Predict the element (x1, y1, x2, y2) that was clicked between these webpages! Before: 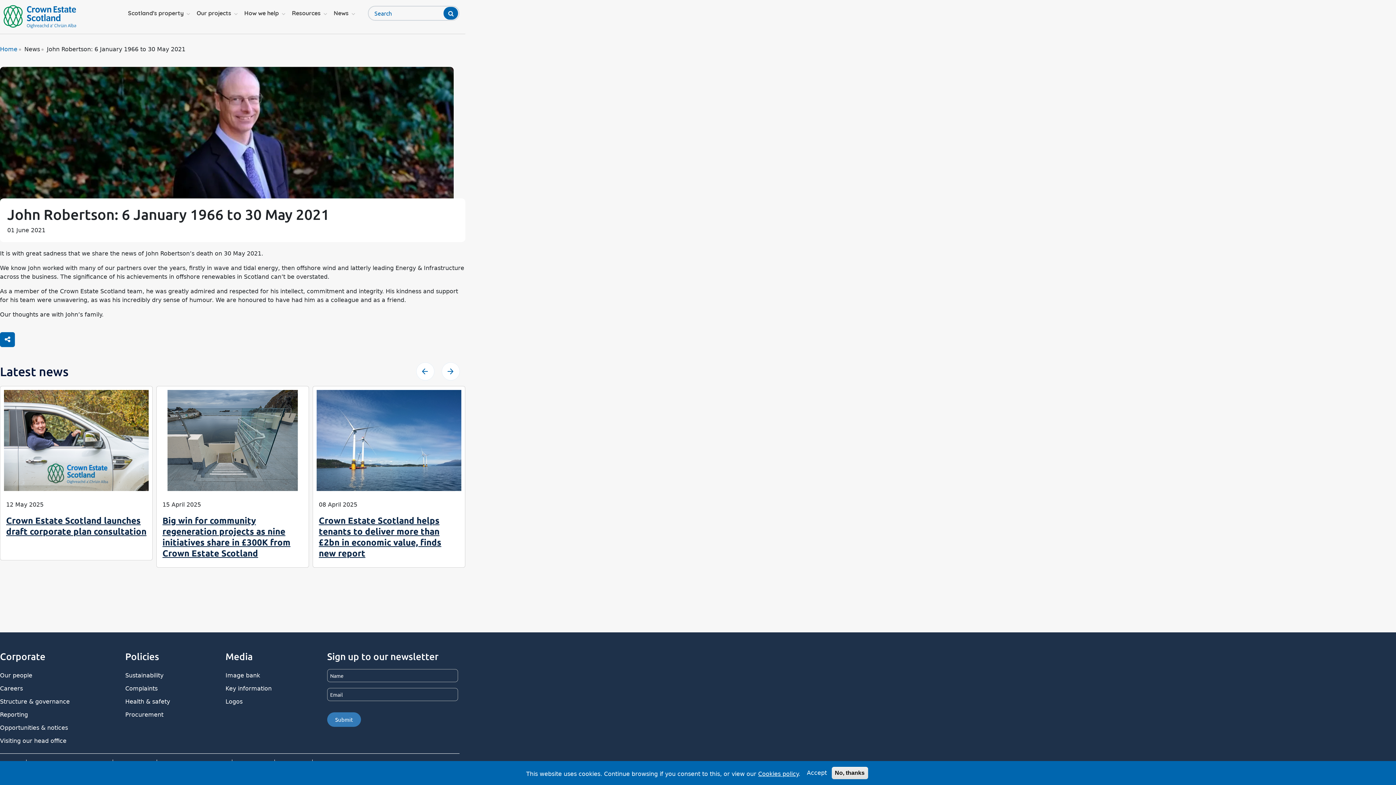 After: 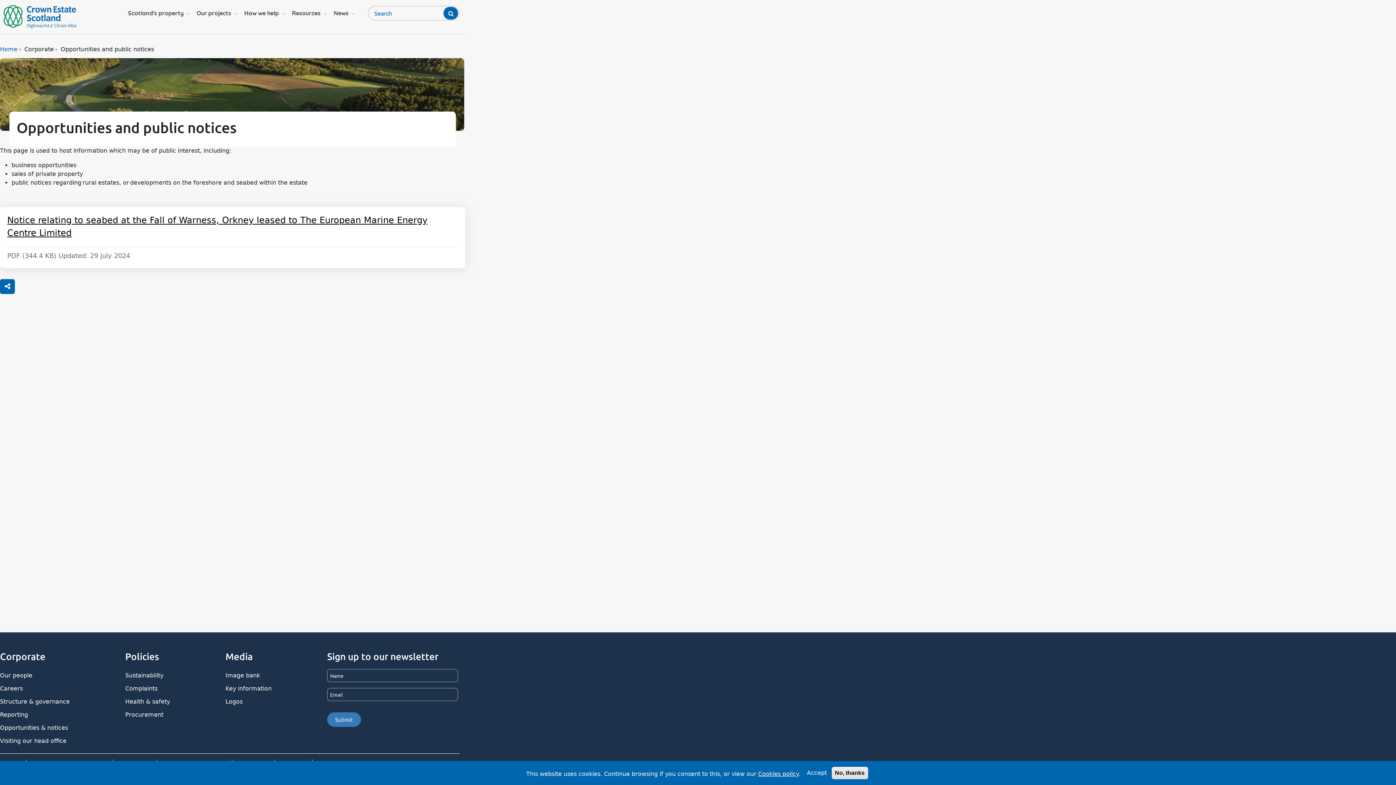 Action: bbox: (0, 724, 68, 732) label: Opportunities & notices